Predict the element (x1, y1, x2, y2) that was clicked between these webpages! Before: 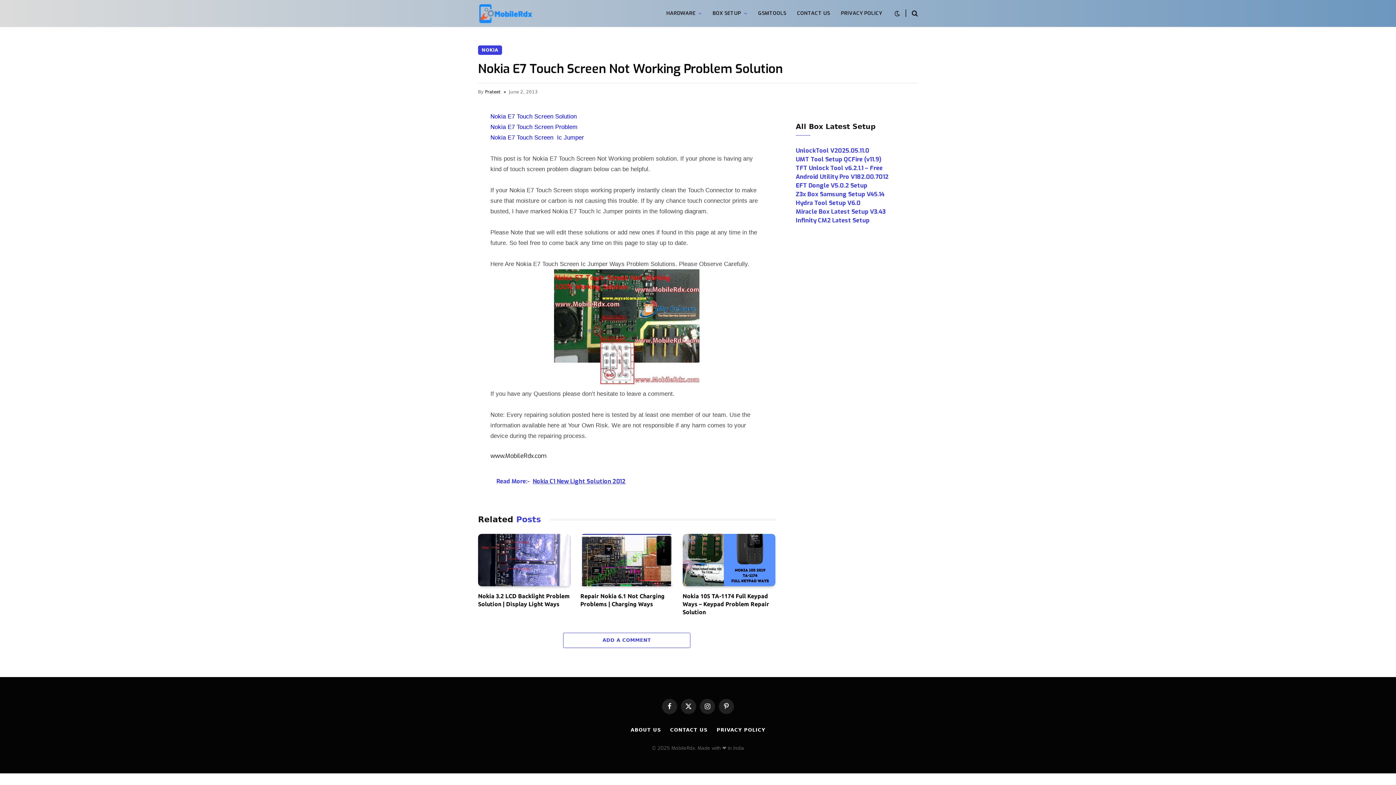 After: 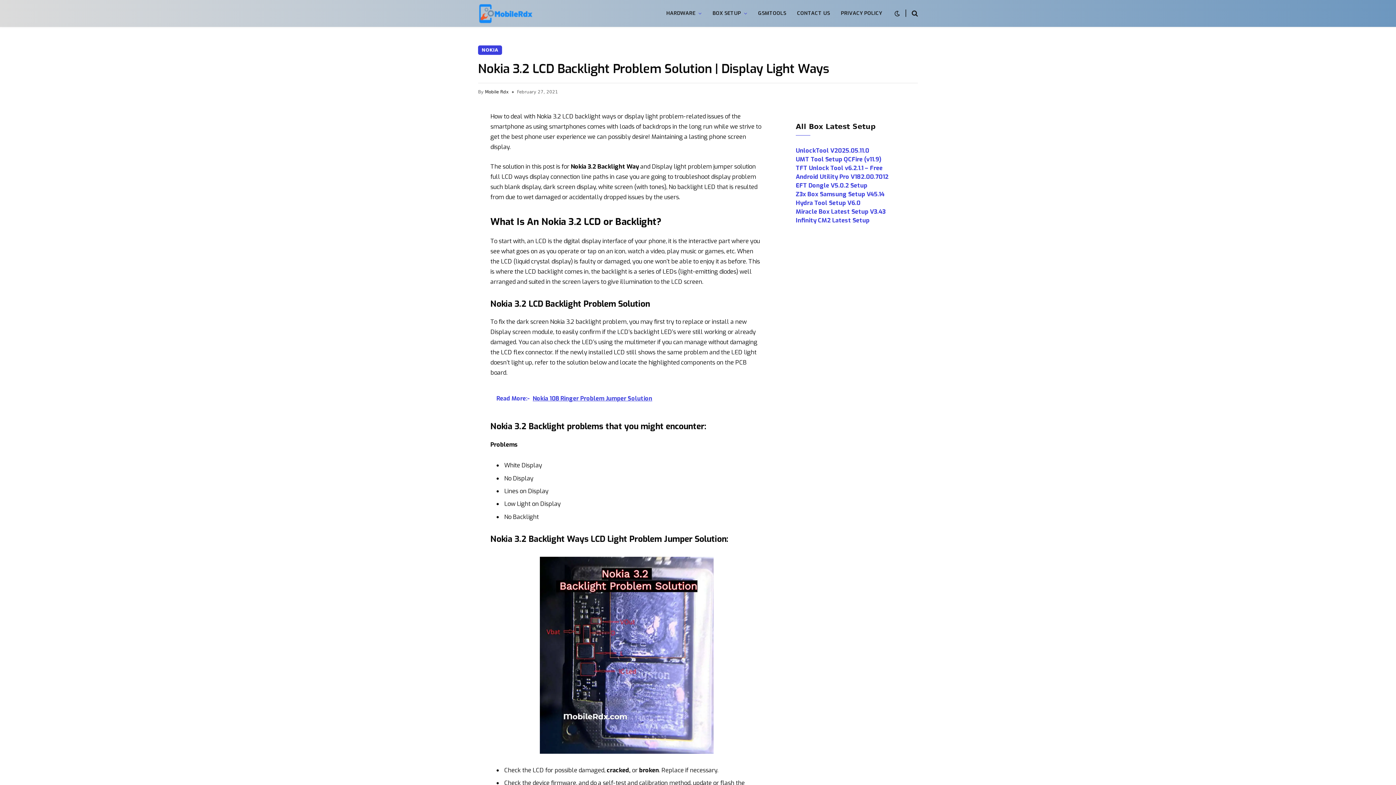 Action: bbox: (478, 592, 571, 608) label: Nokia 3.2 LCD Backlight Problem Solution | Display Light Ways